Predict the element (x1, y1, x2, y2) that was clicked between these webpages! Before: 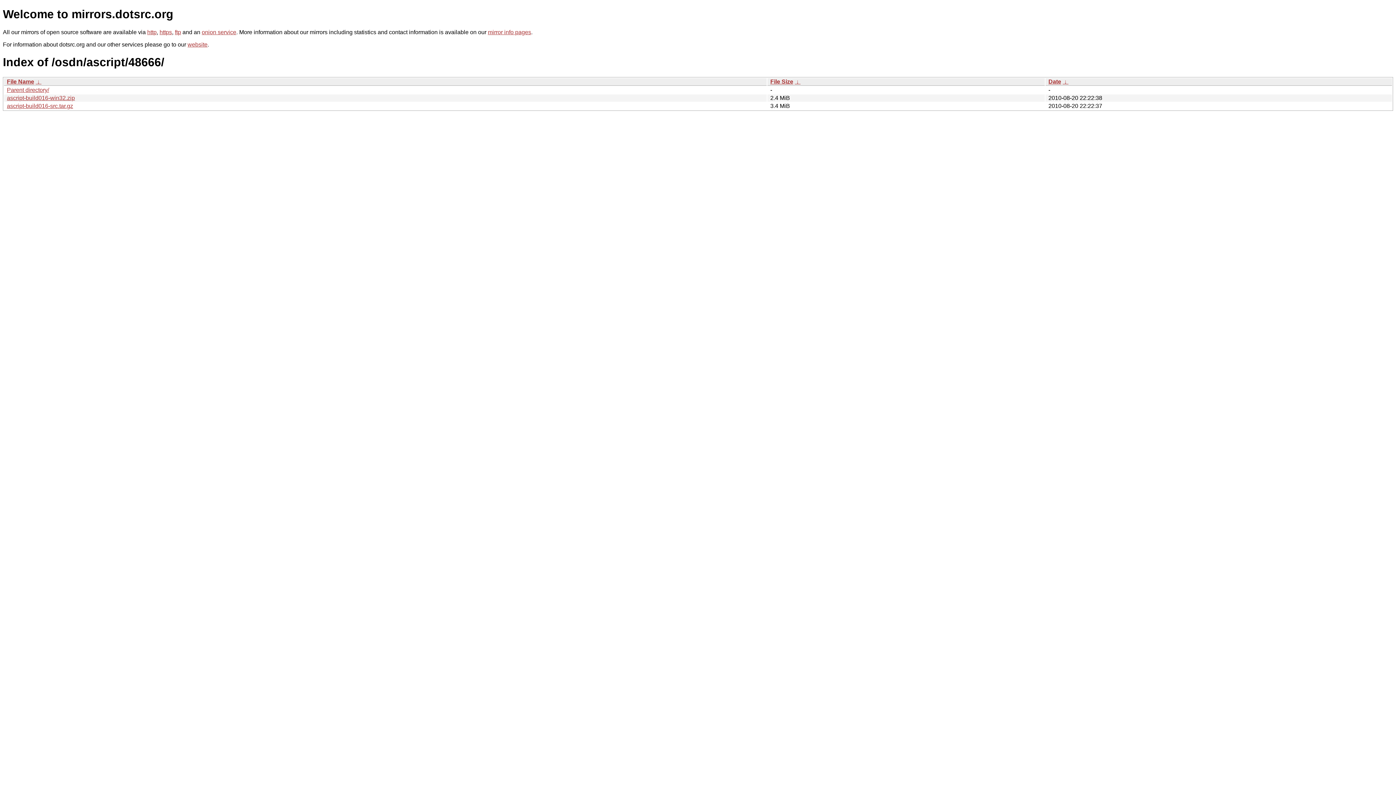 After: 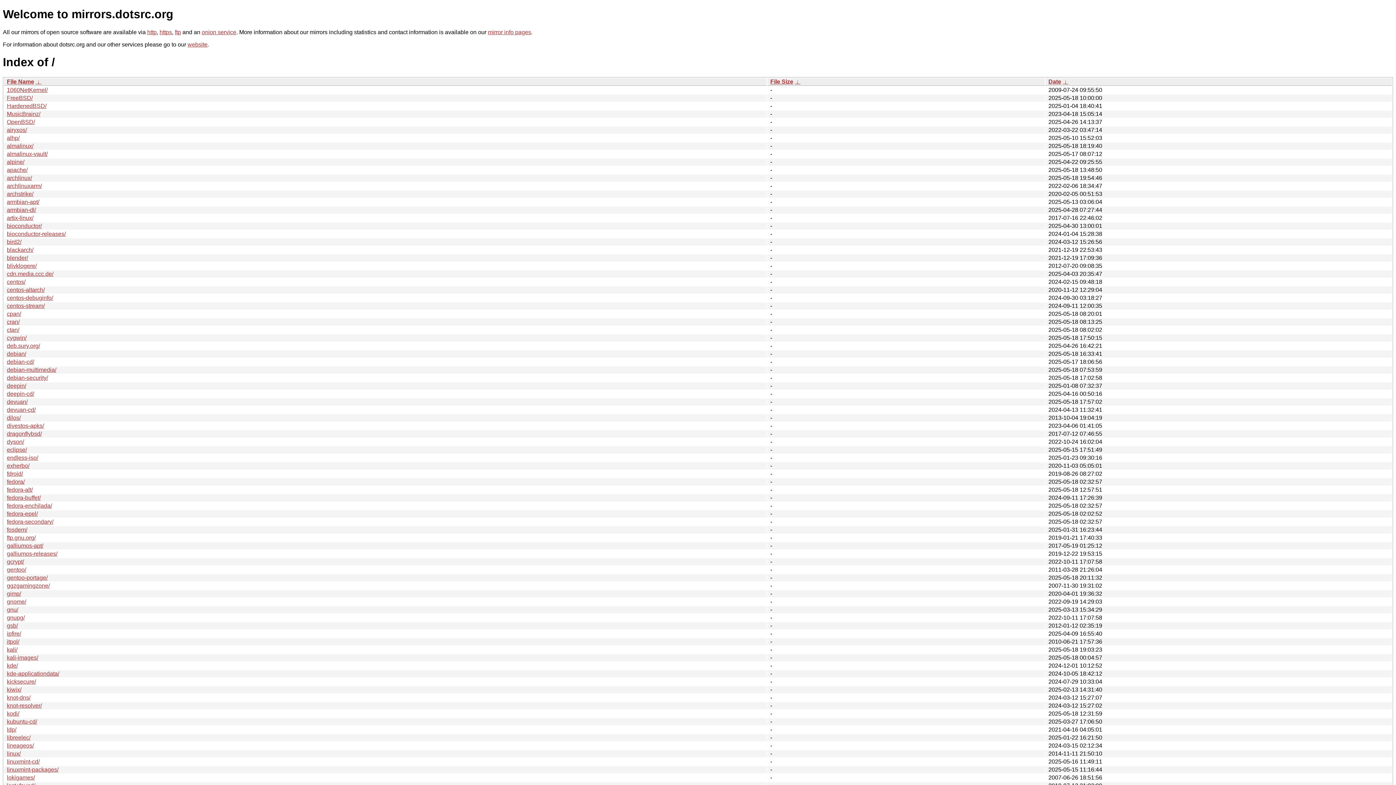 Action: label: https bbox: (159, 29, 172, 35)